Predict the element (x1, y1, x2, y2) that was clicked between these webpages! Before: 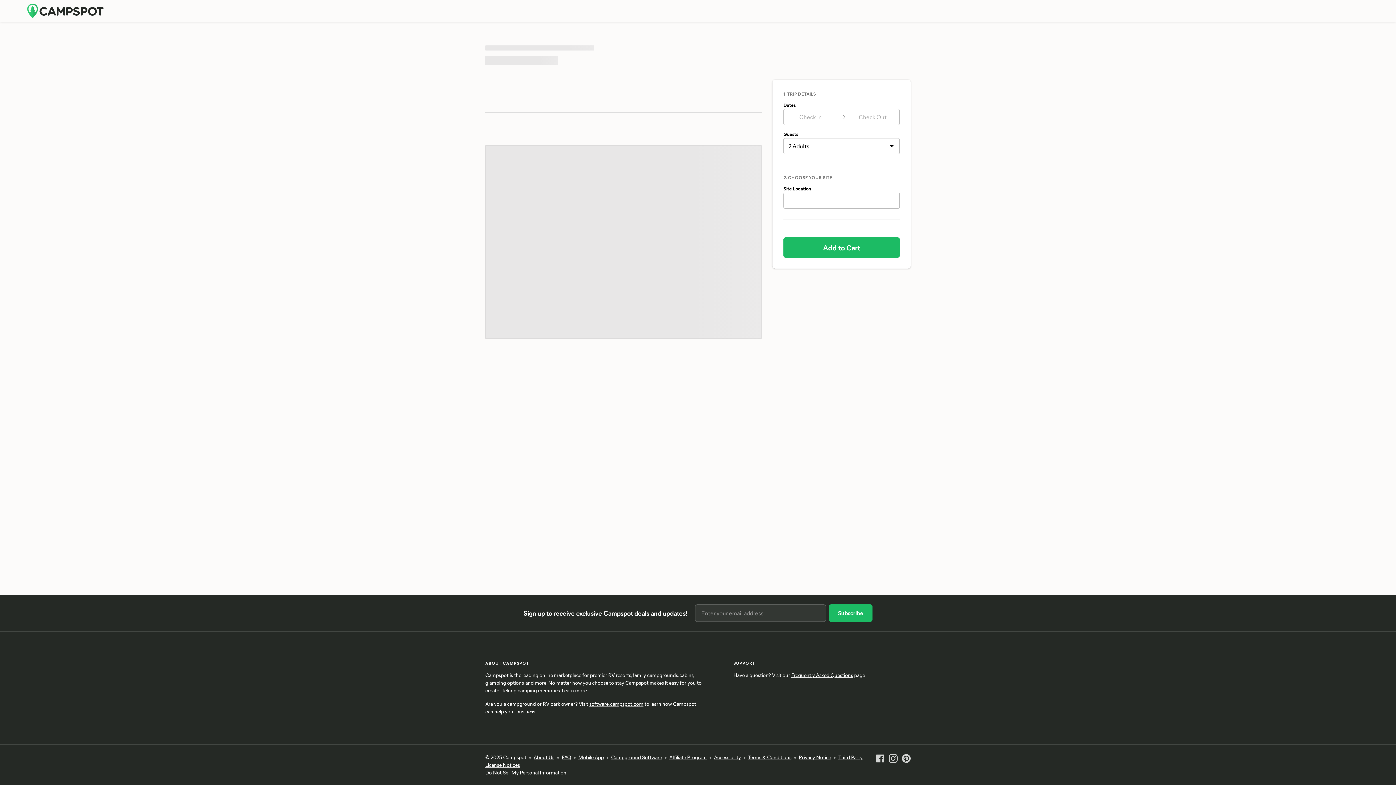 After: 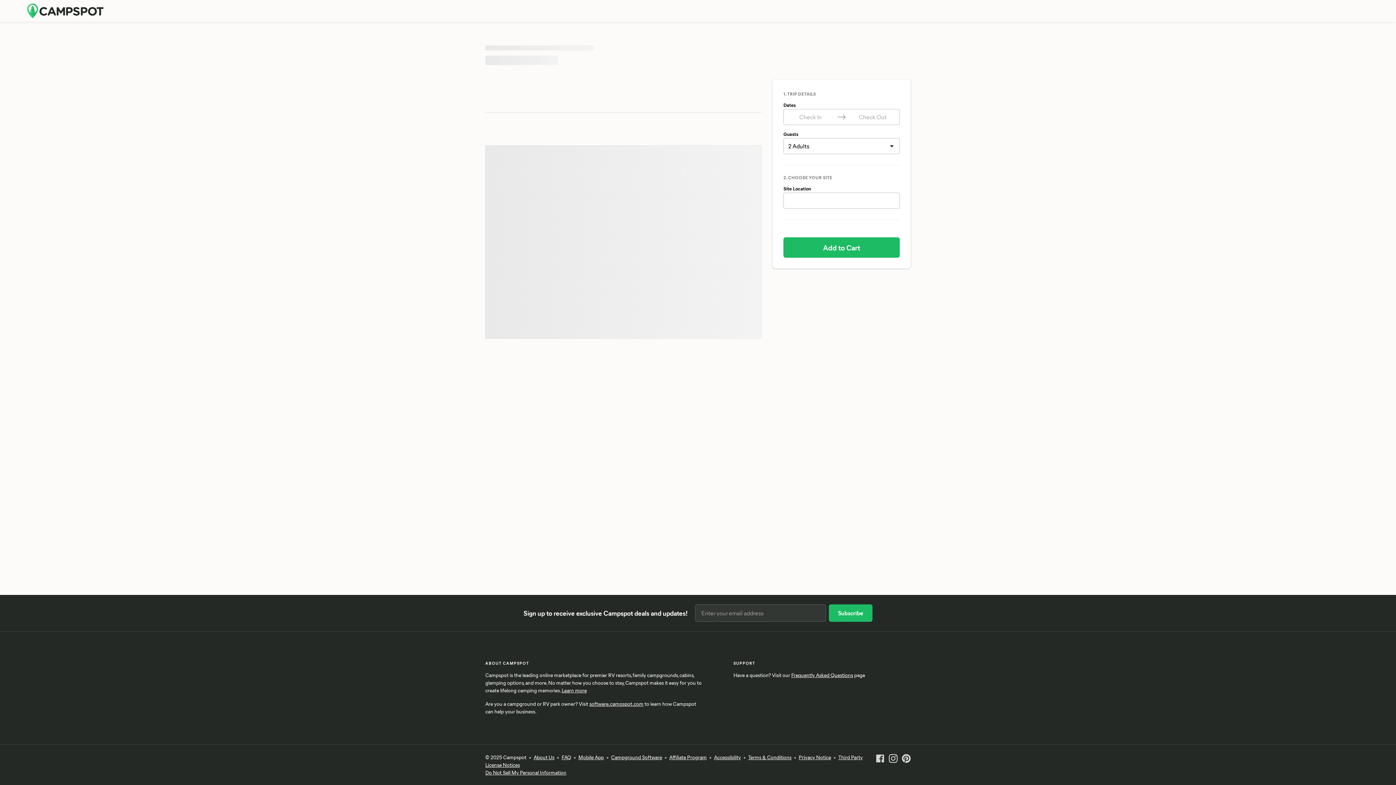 Action: label: About Us bbox: (533, 754, 554, 761)